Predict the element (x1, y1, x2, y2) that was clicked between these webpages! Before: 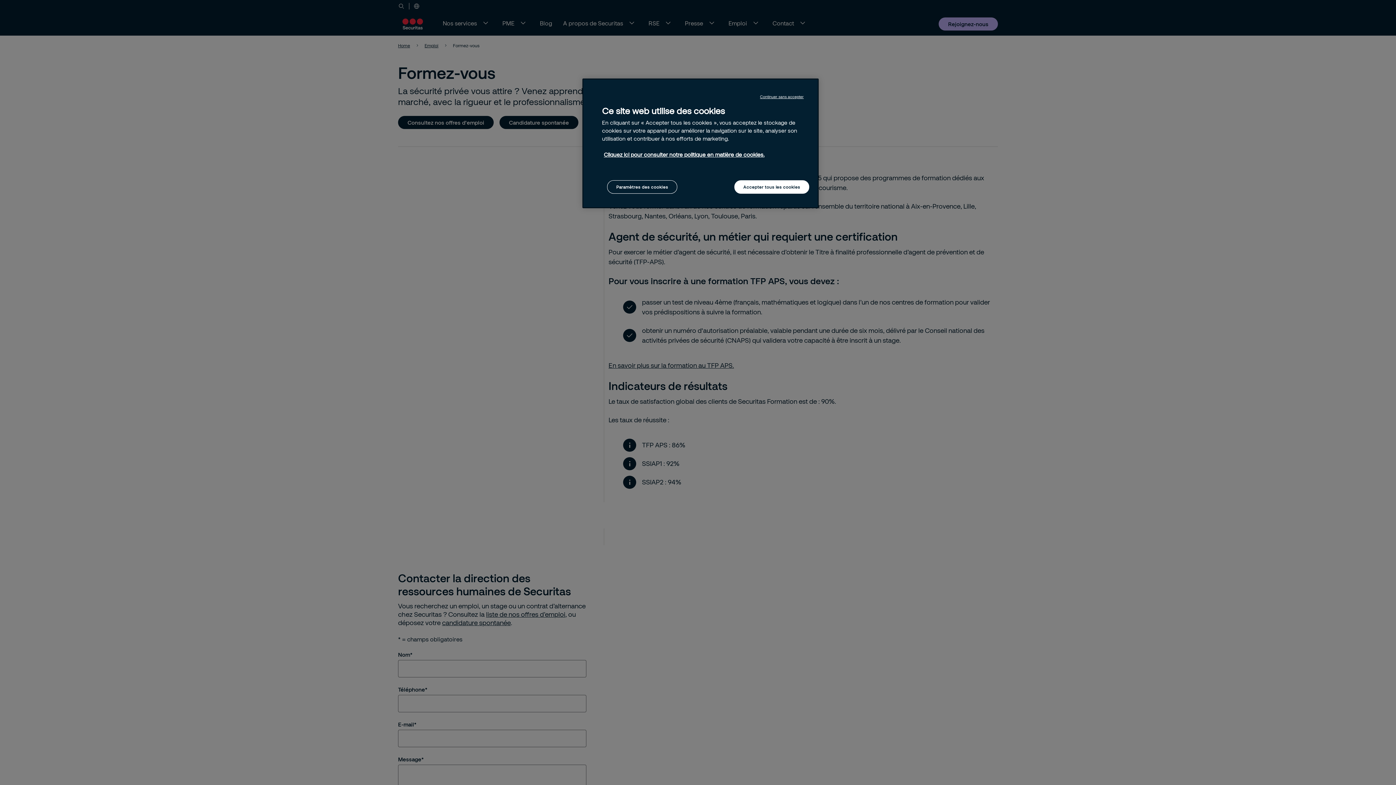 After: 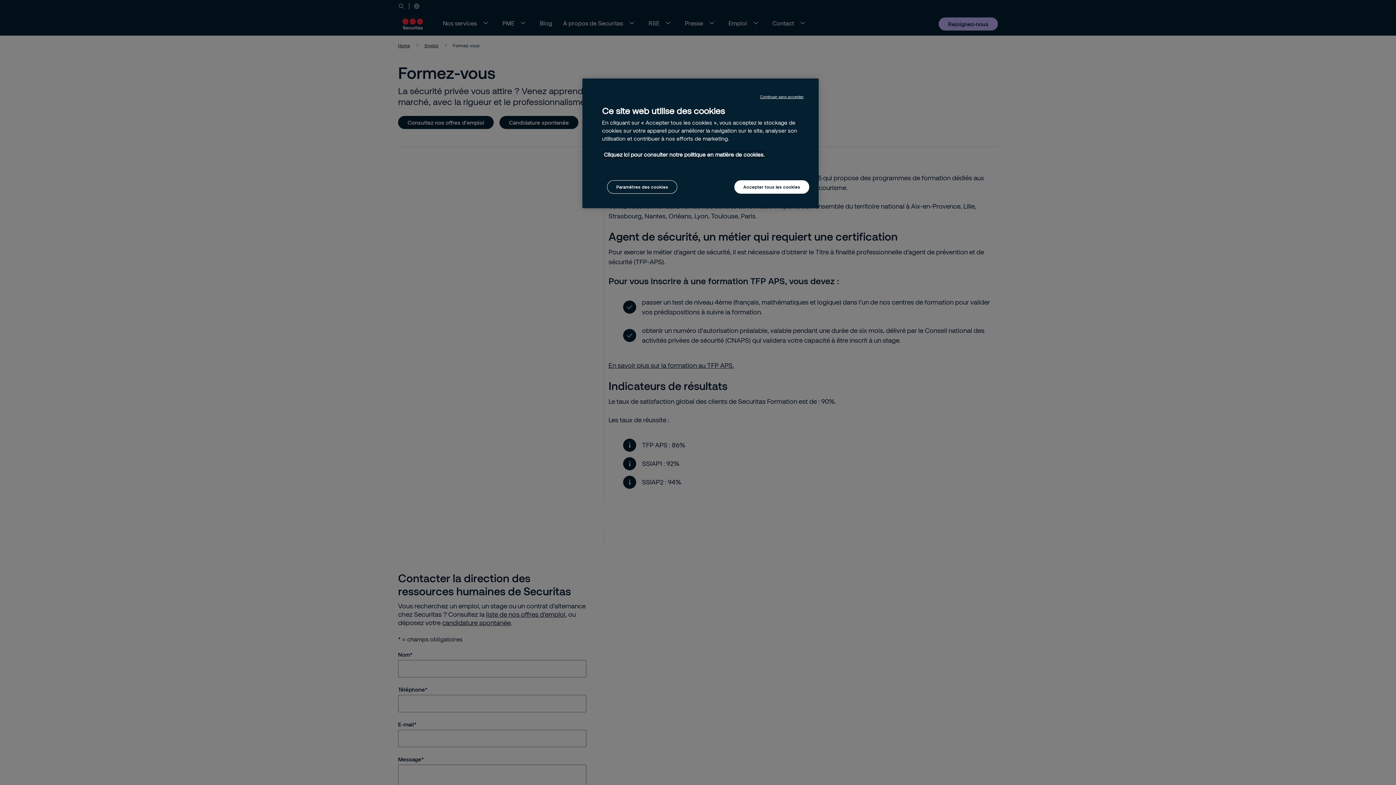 Action: bbox: (604, 151, 764, 157) label: Pour en savoir plus sur la protection de votre vie privée, s'ouvre dans un nouvel onglet